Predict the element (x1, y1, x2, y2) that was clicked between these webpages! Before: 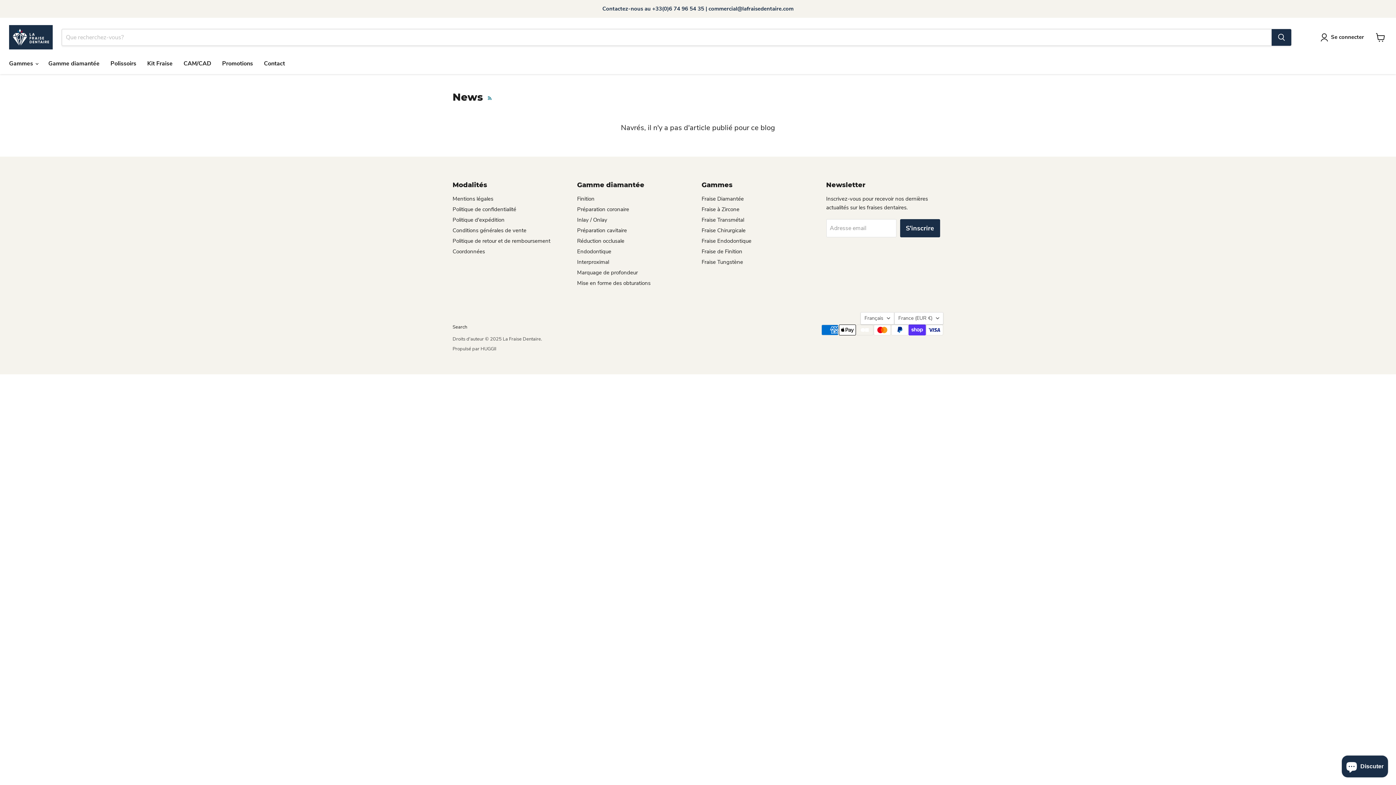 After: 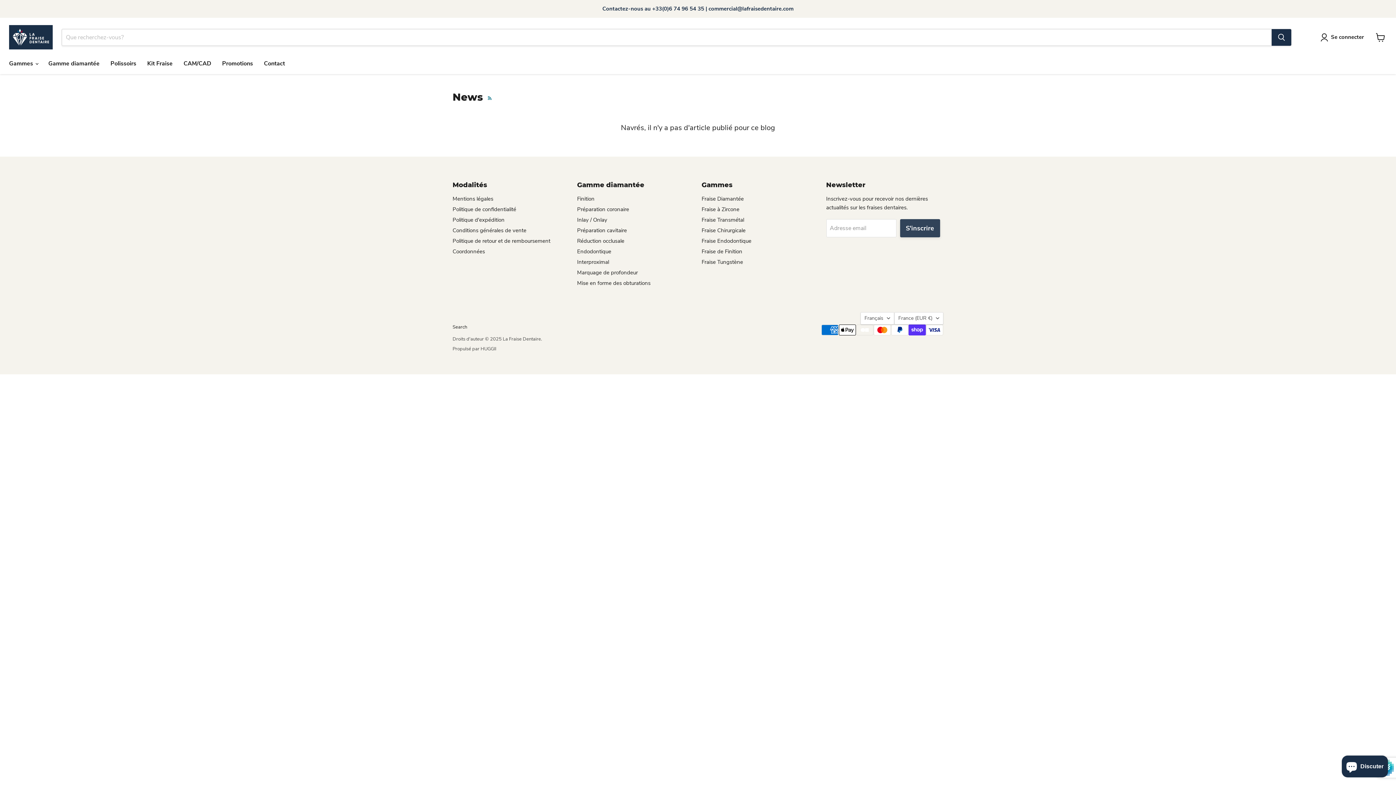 Action: bbox: (900, 219, 940, 237) label: S'inscrire